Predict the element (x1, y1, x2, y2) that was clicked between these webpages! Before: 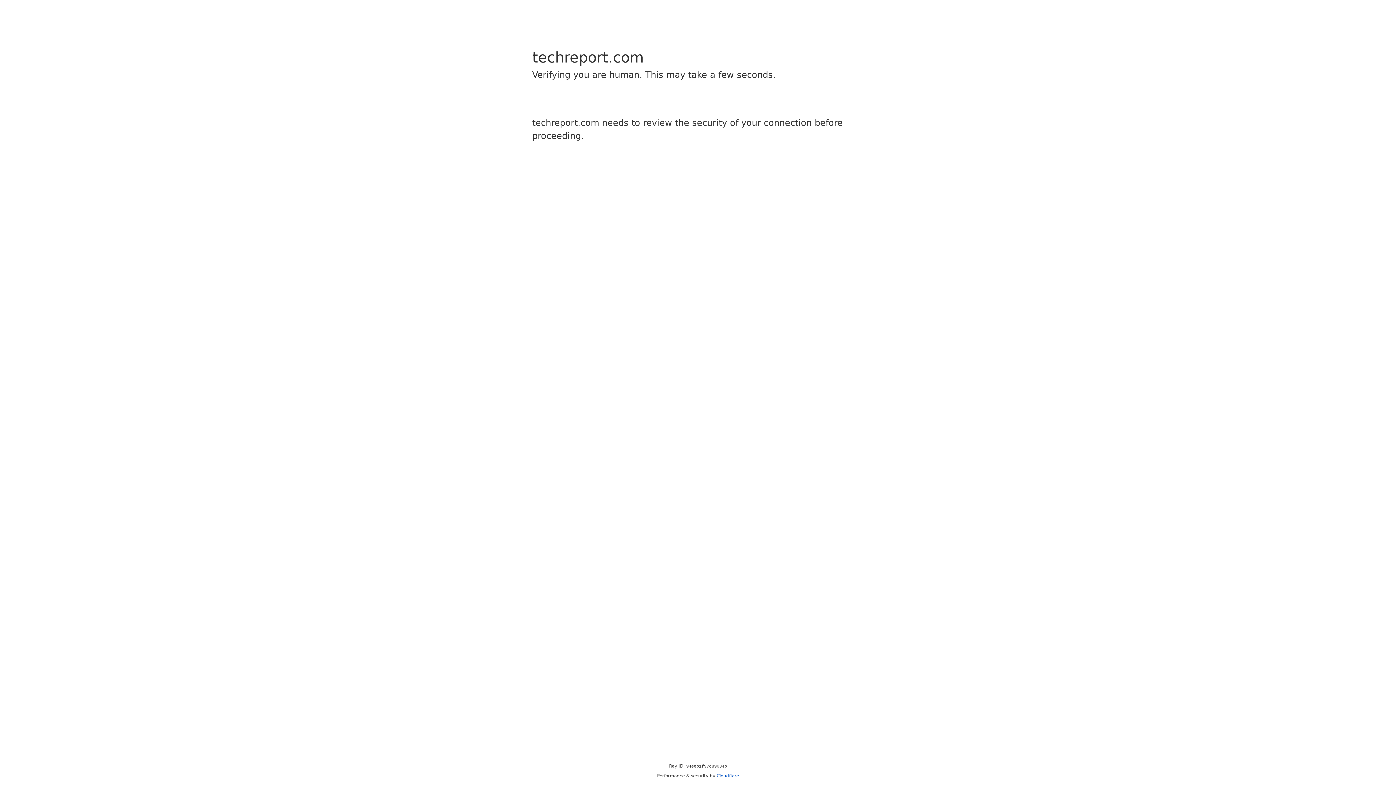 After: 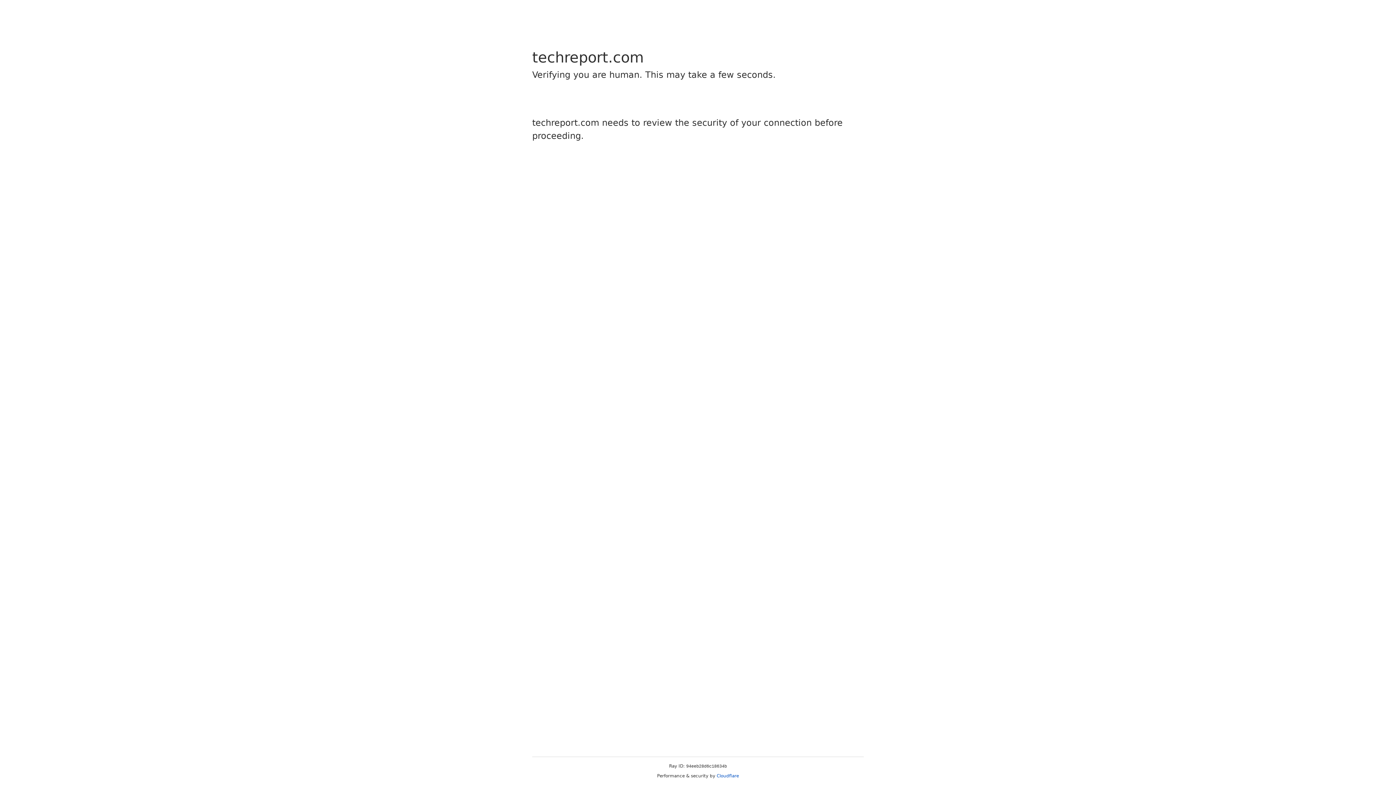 Action: bbox: (716, 773, 739, 778) label: Cloudflare